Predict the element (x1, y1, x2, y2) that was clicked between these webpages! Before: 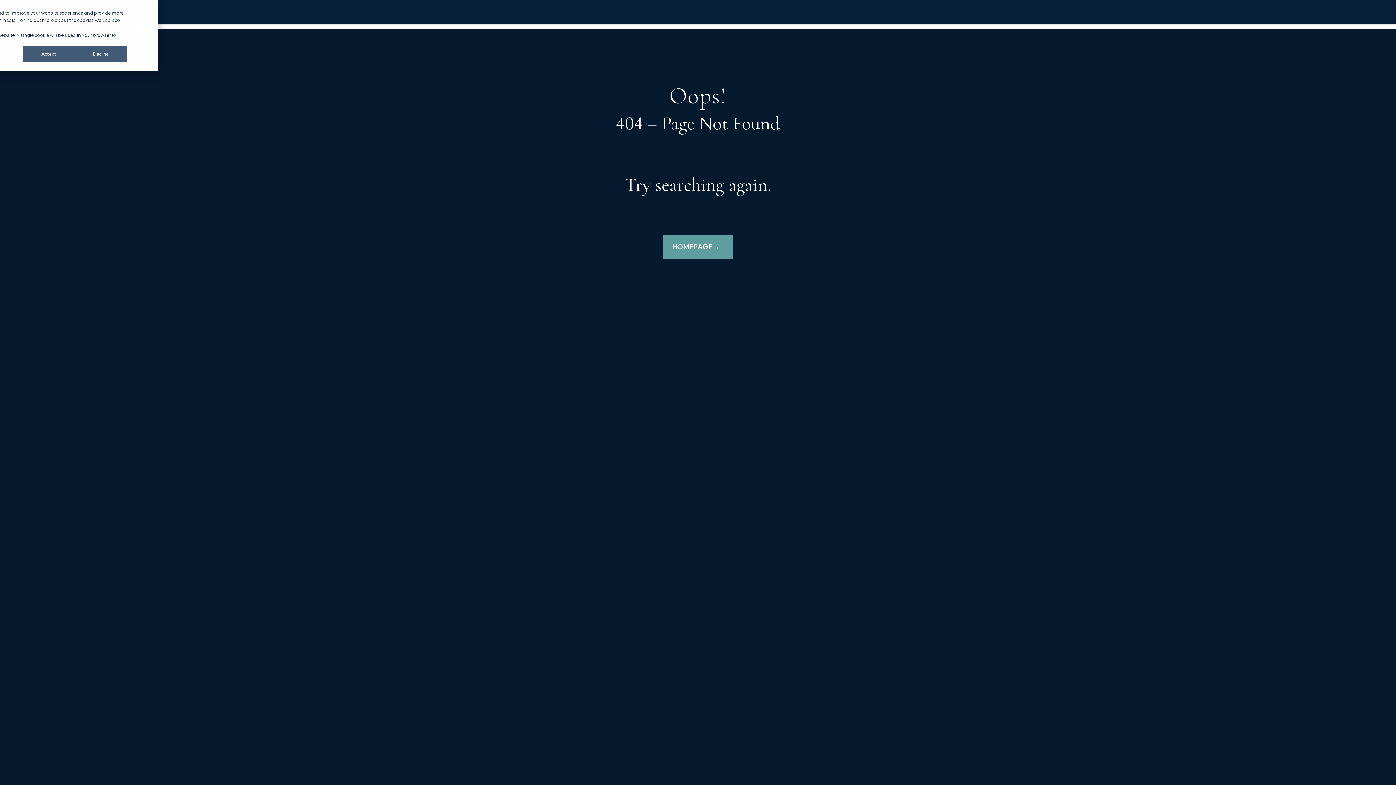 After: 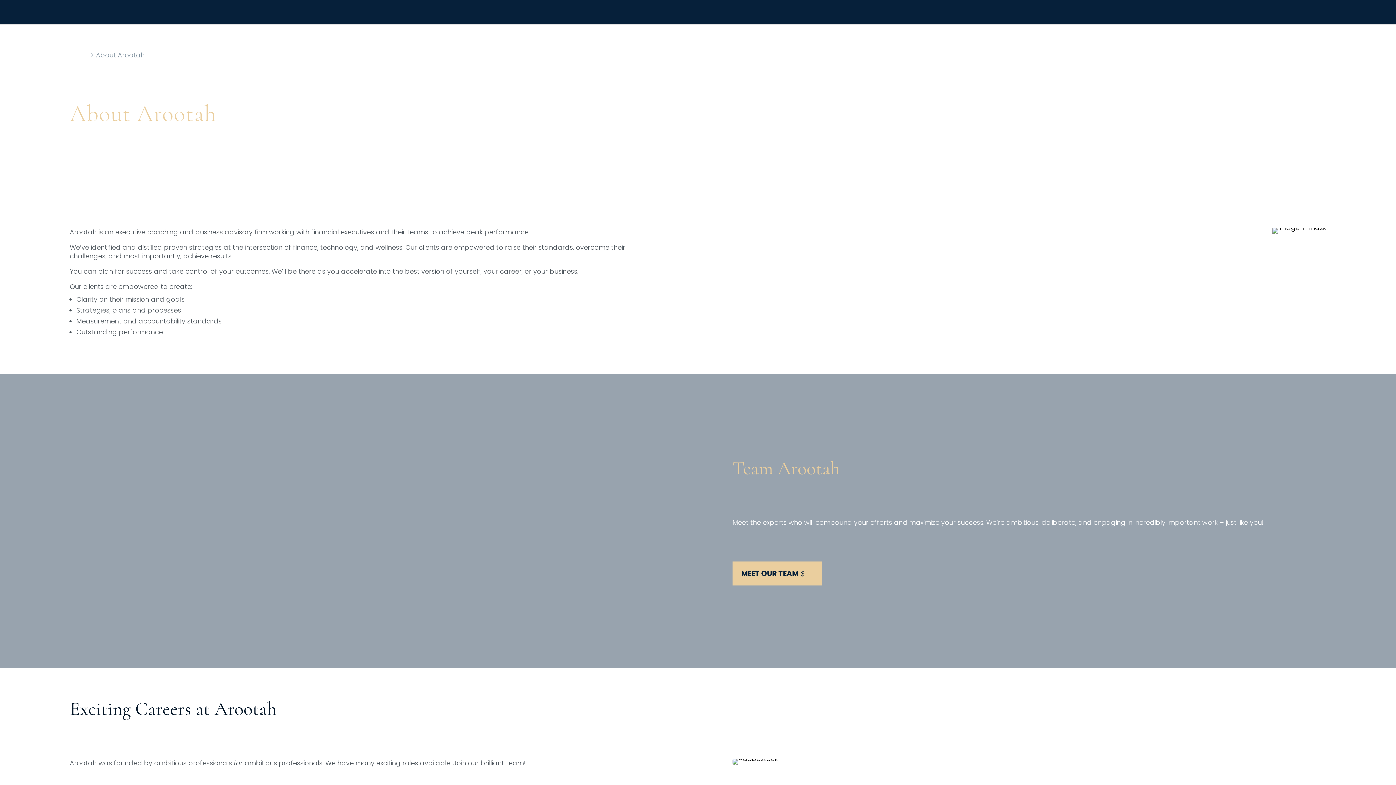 Action: bbox: (1098, 7, 1132, 19) label: ABOUT US